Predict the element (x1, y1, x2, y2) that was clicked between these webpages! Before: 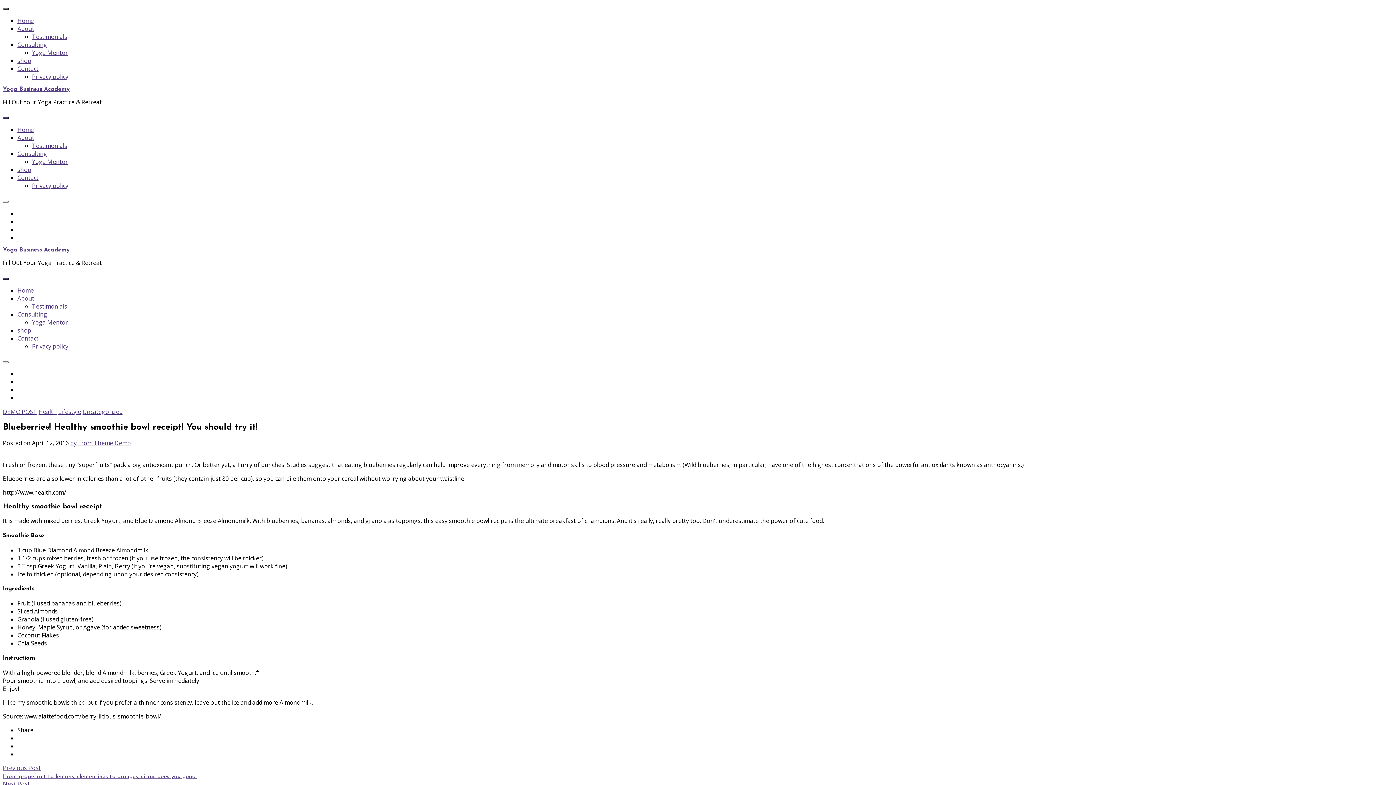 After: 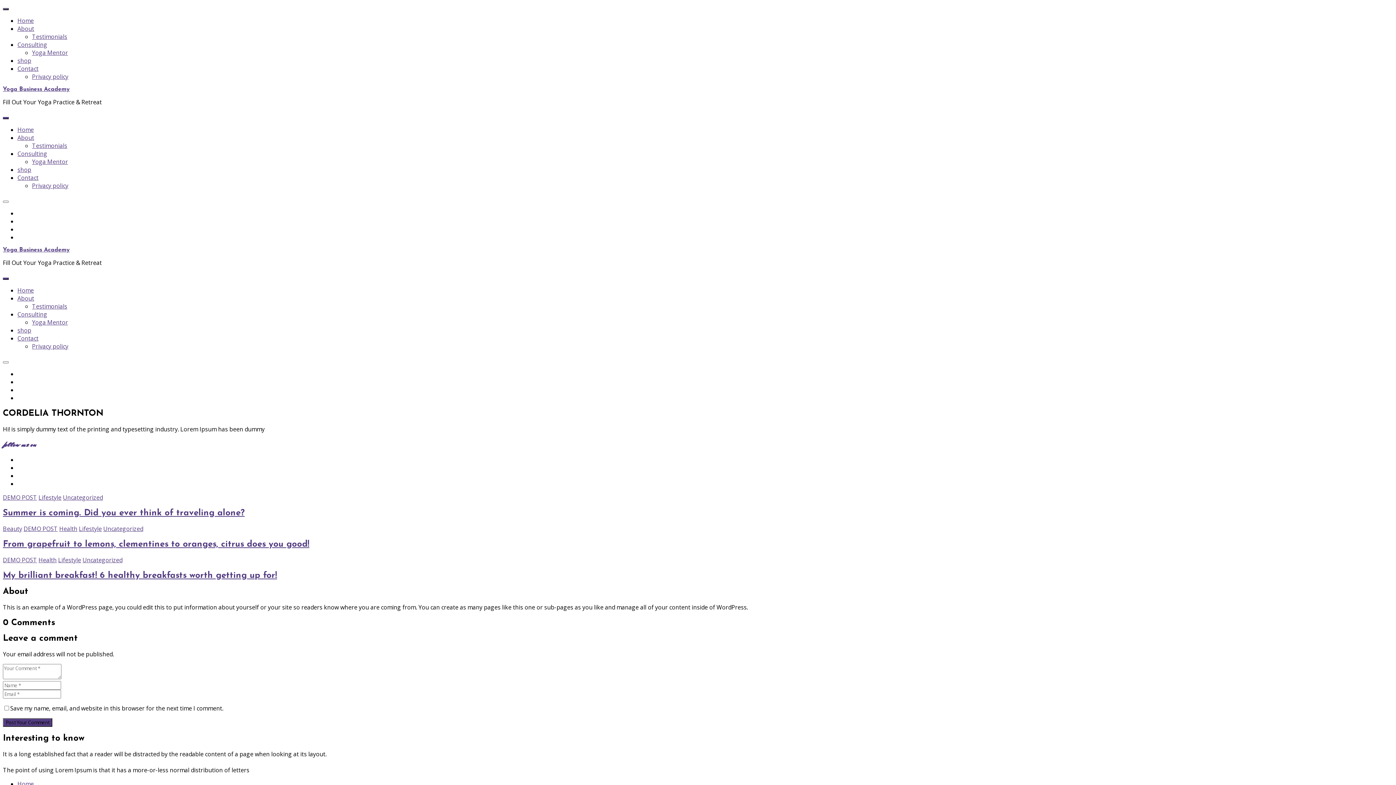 Action: bbox: (17, 24, 34, 32) label: About